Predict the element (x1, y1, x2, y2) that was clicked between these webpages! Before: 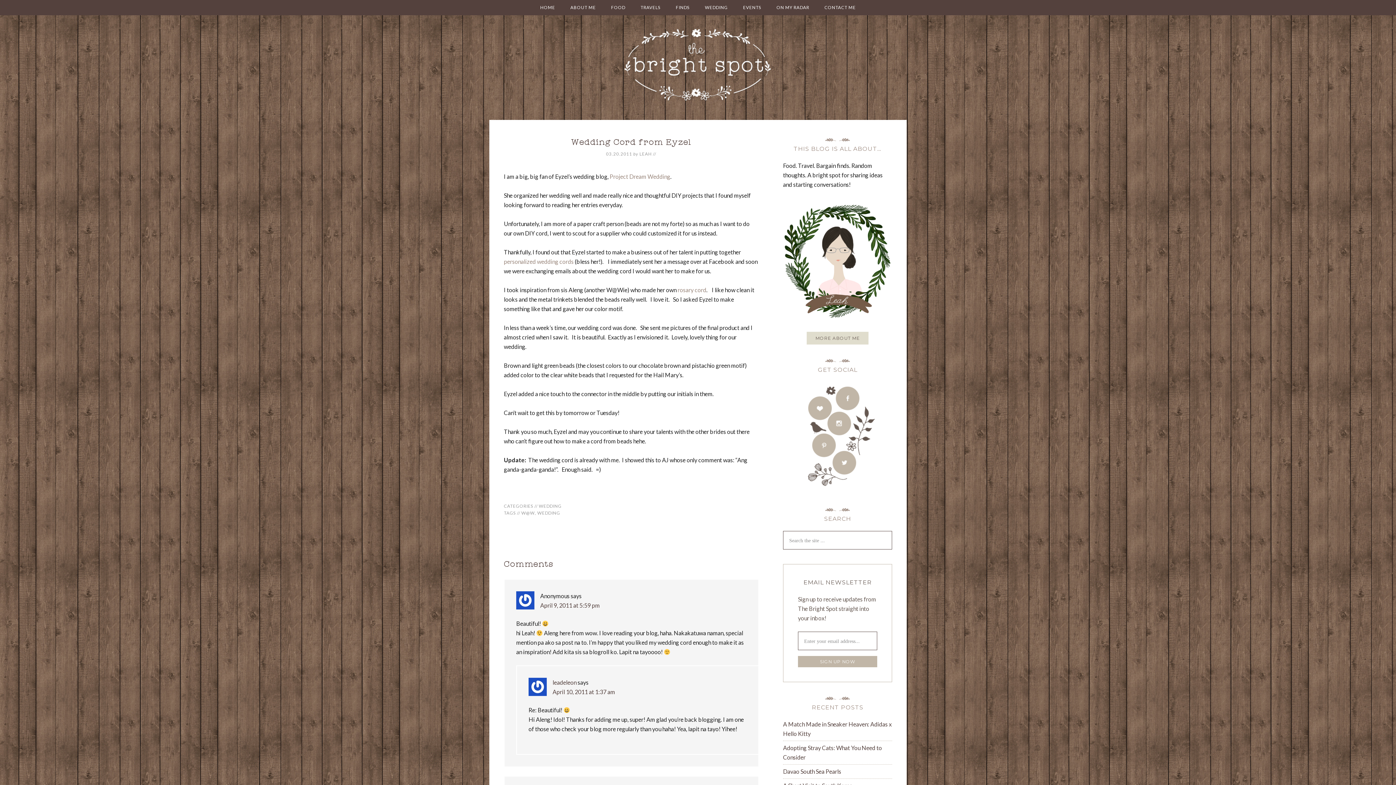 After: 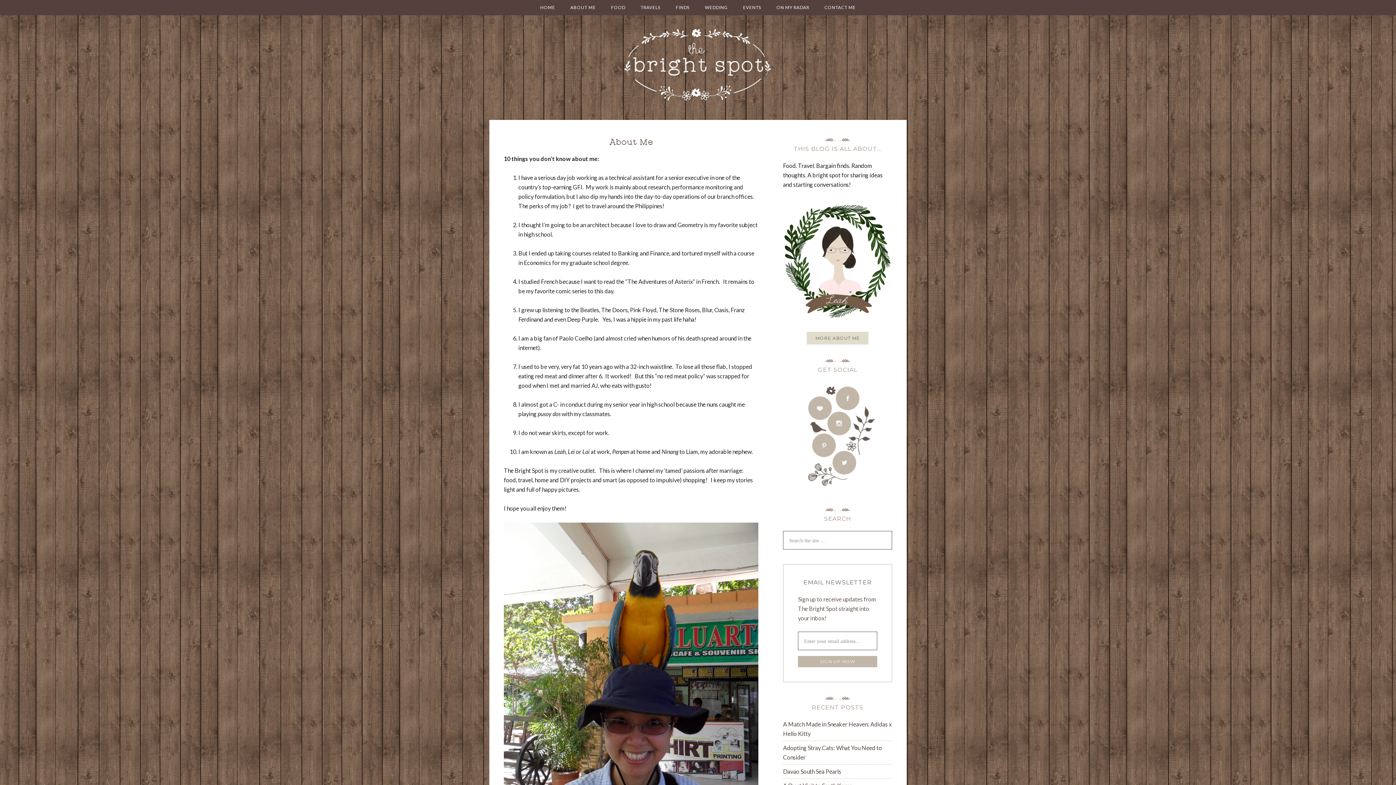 Action: label: MORE ABOUT ME bbox: (806, 332, 868, 344)